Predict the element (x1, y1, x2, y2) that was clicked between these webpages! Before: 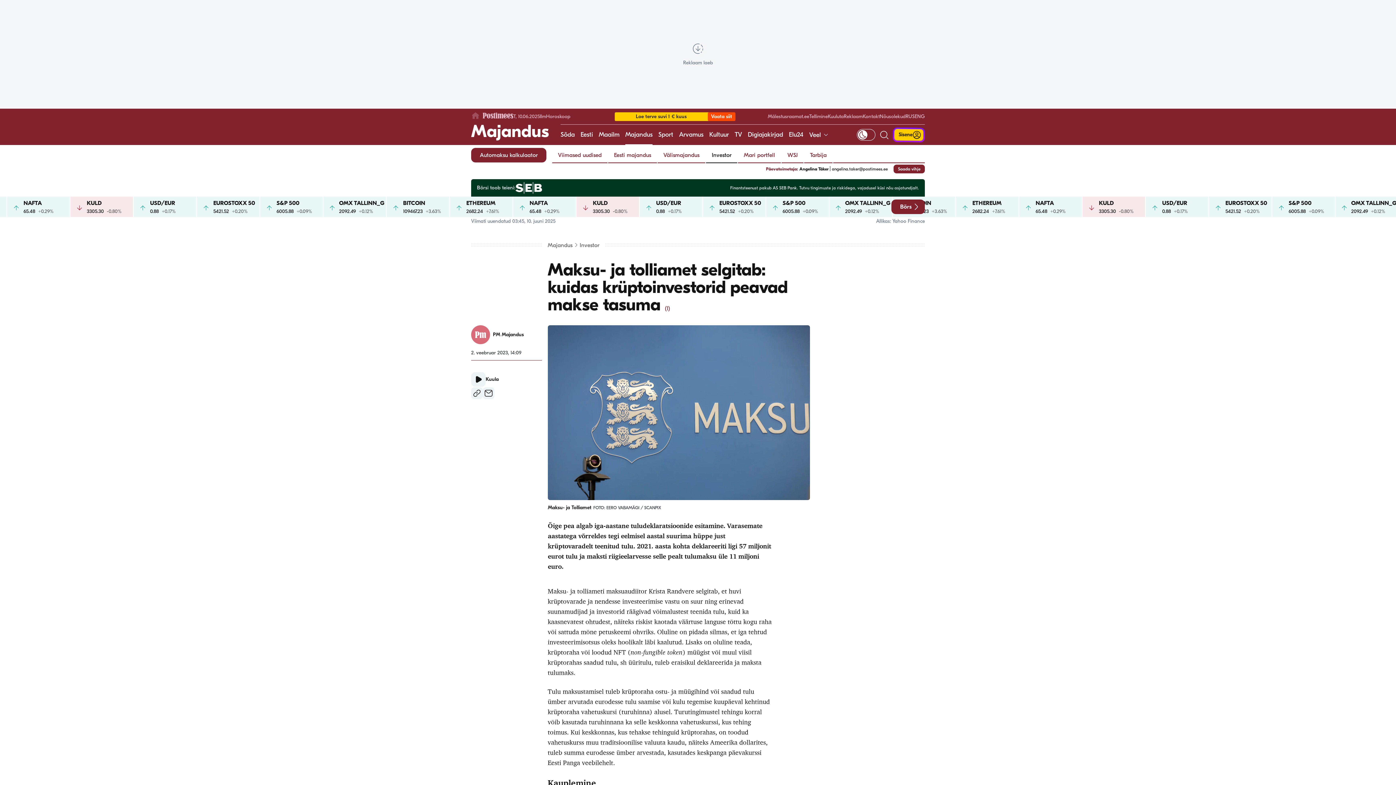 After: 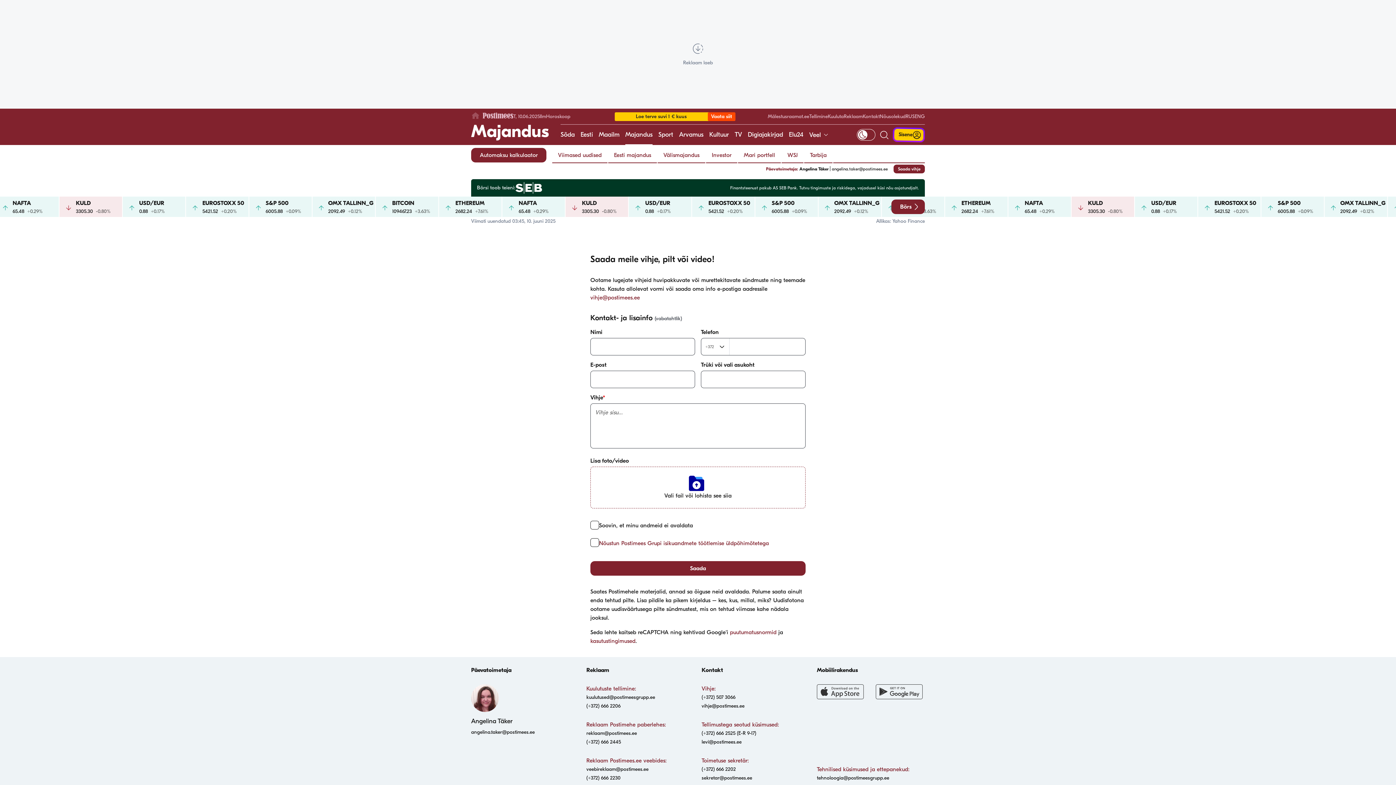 Action: bbox: (893, 164, 925, 173) label: Saada vihje